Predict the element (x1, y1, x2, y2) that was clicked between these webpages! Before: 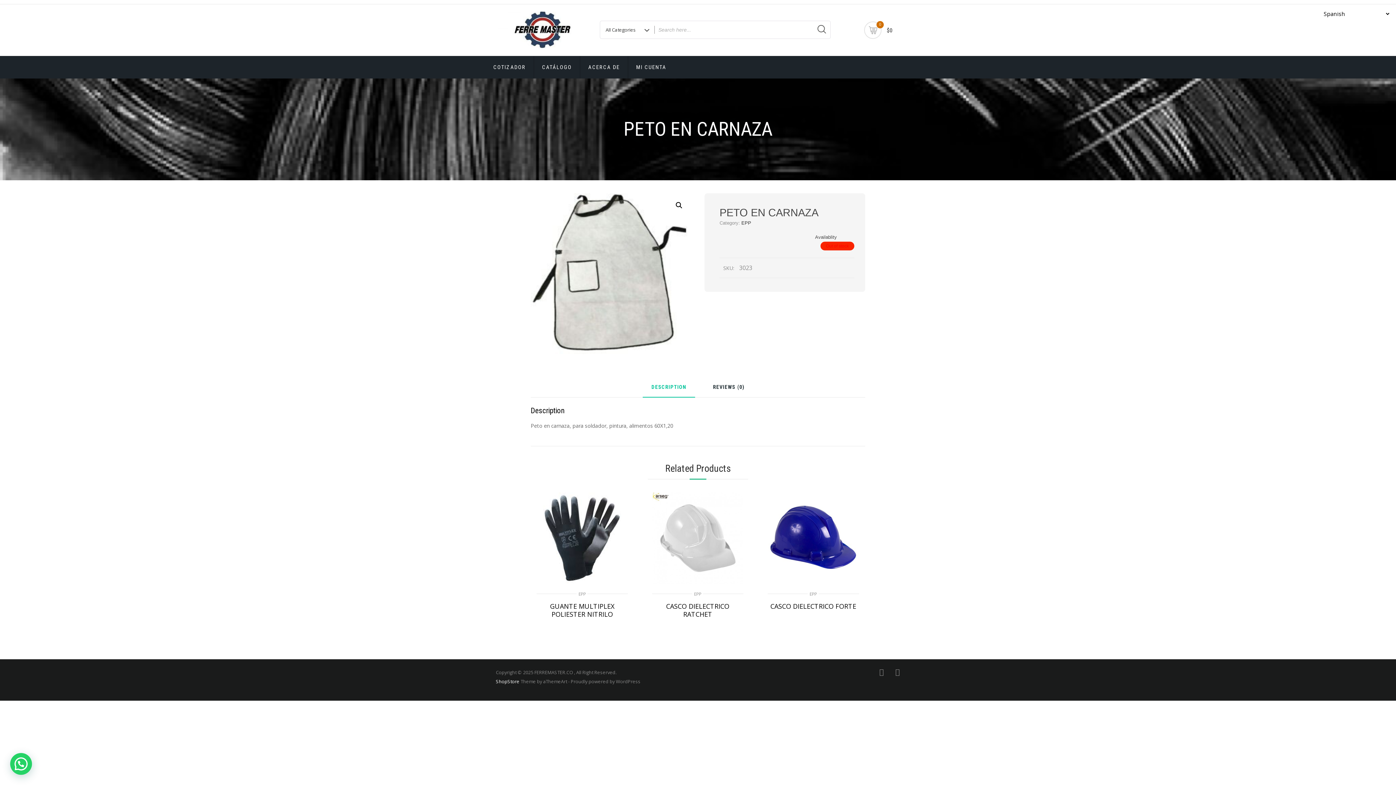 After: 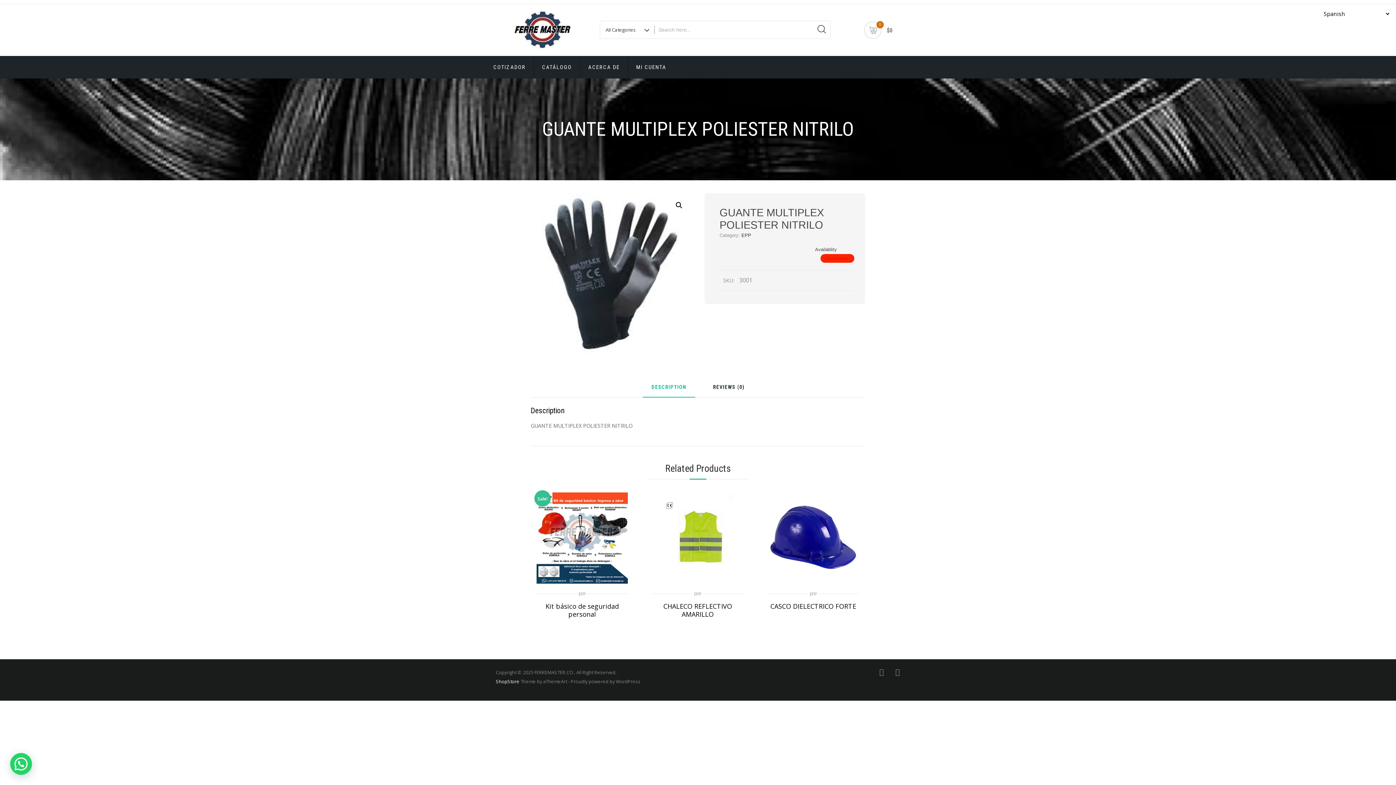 Action: bbox: (536, 492, 627, 583)